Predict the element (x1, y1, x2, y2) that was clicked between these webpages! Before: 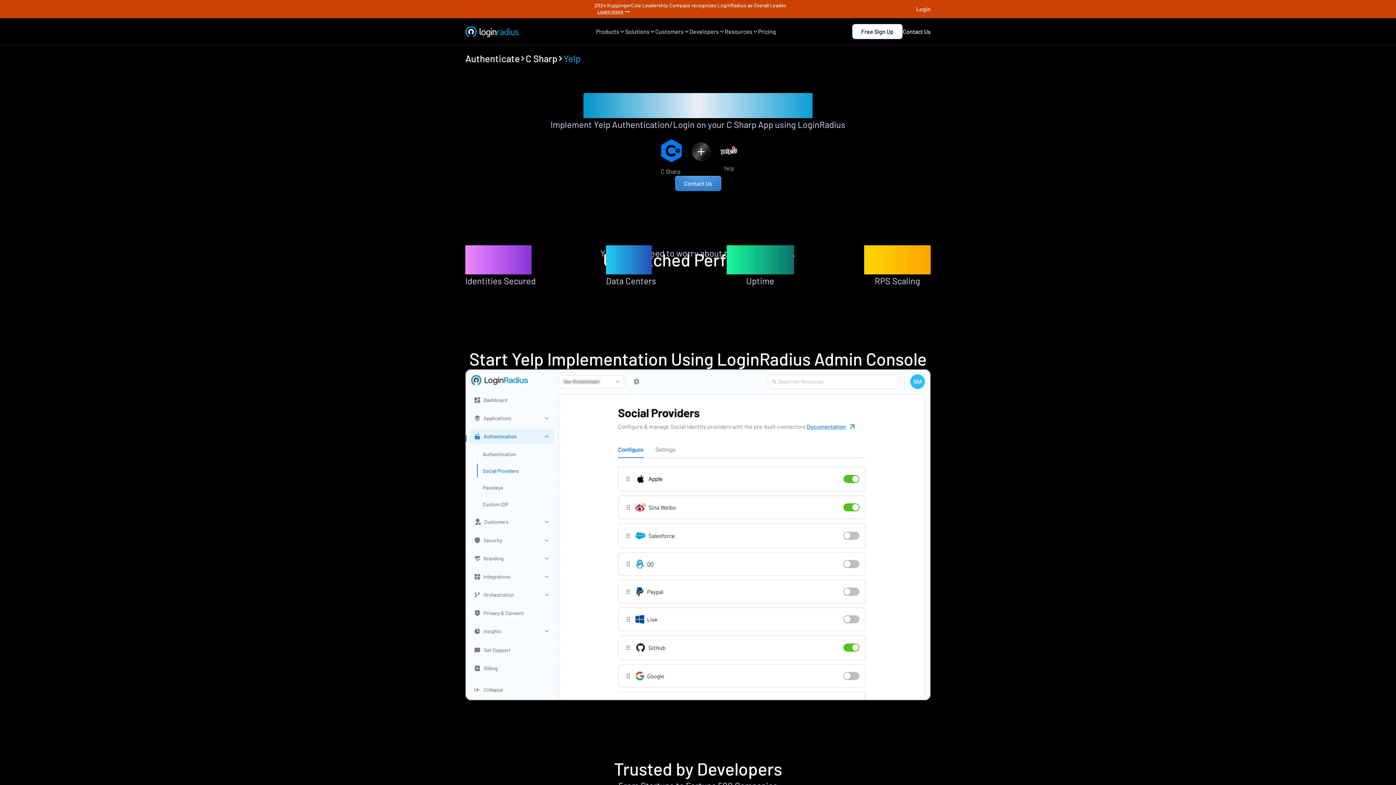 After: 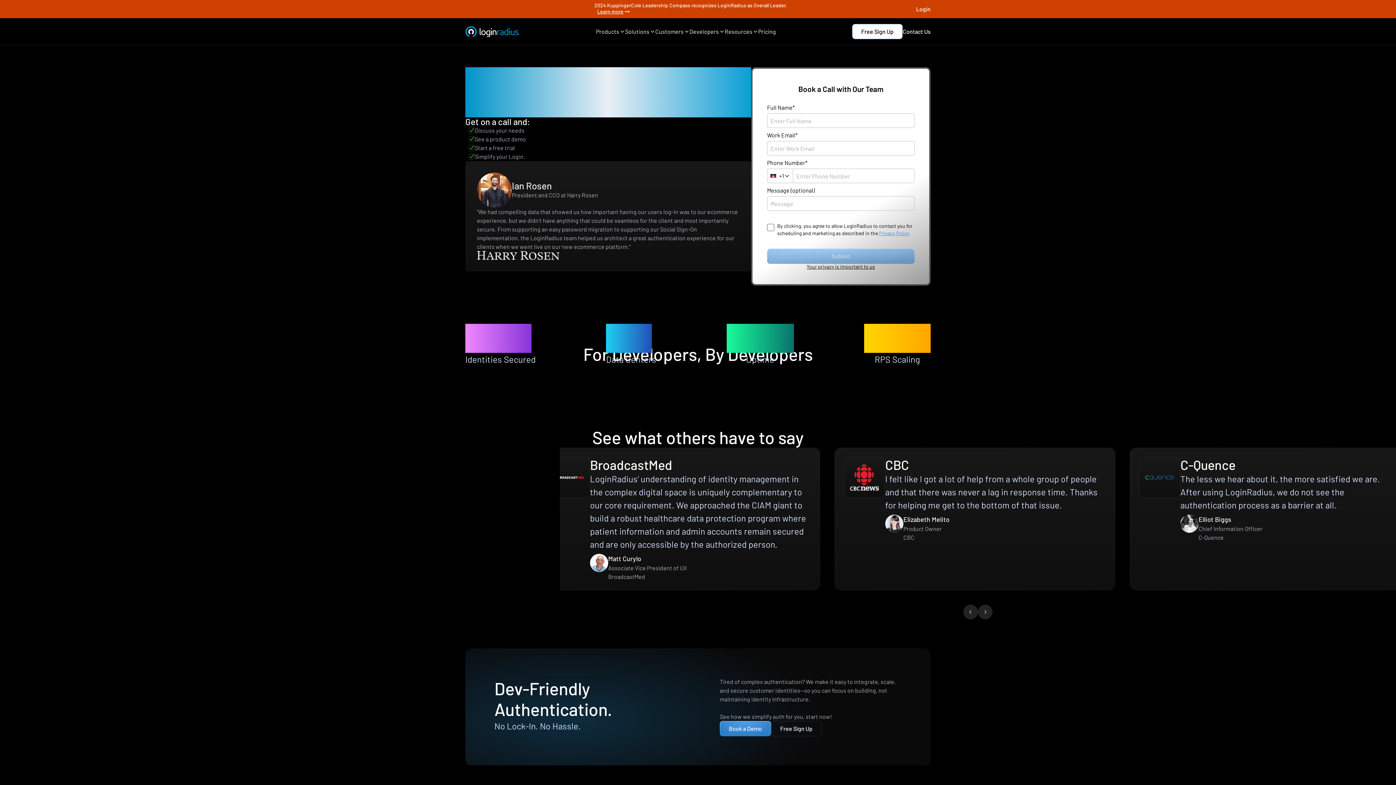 Action: label: Contact Us bbox: (902, 26, 930, 36)